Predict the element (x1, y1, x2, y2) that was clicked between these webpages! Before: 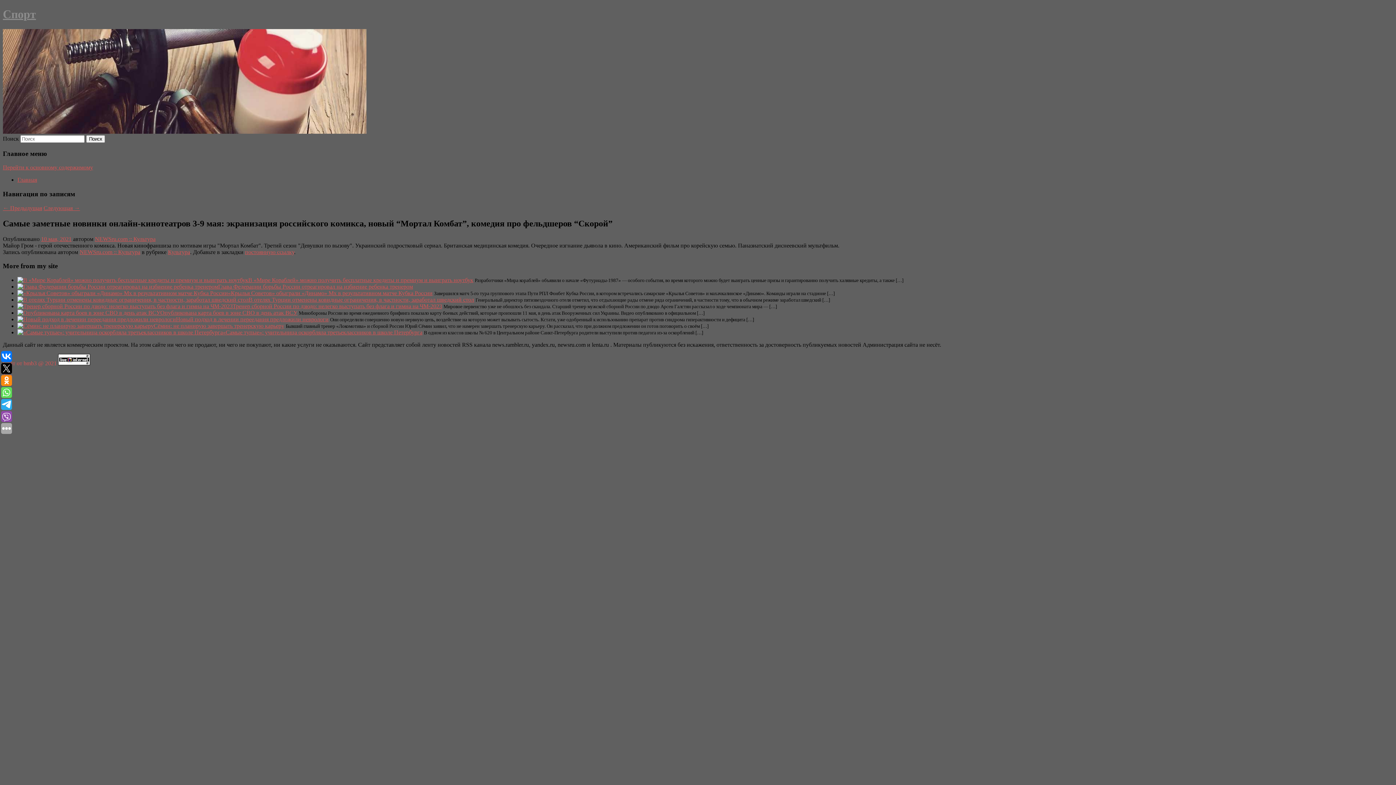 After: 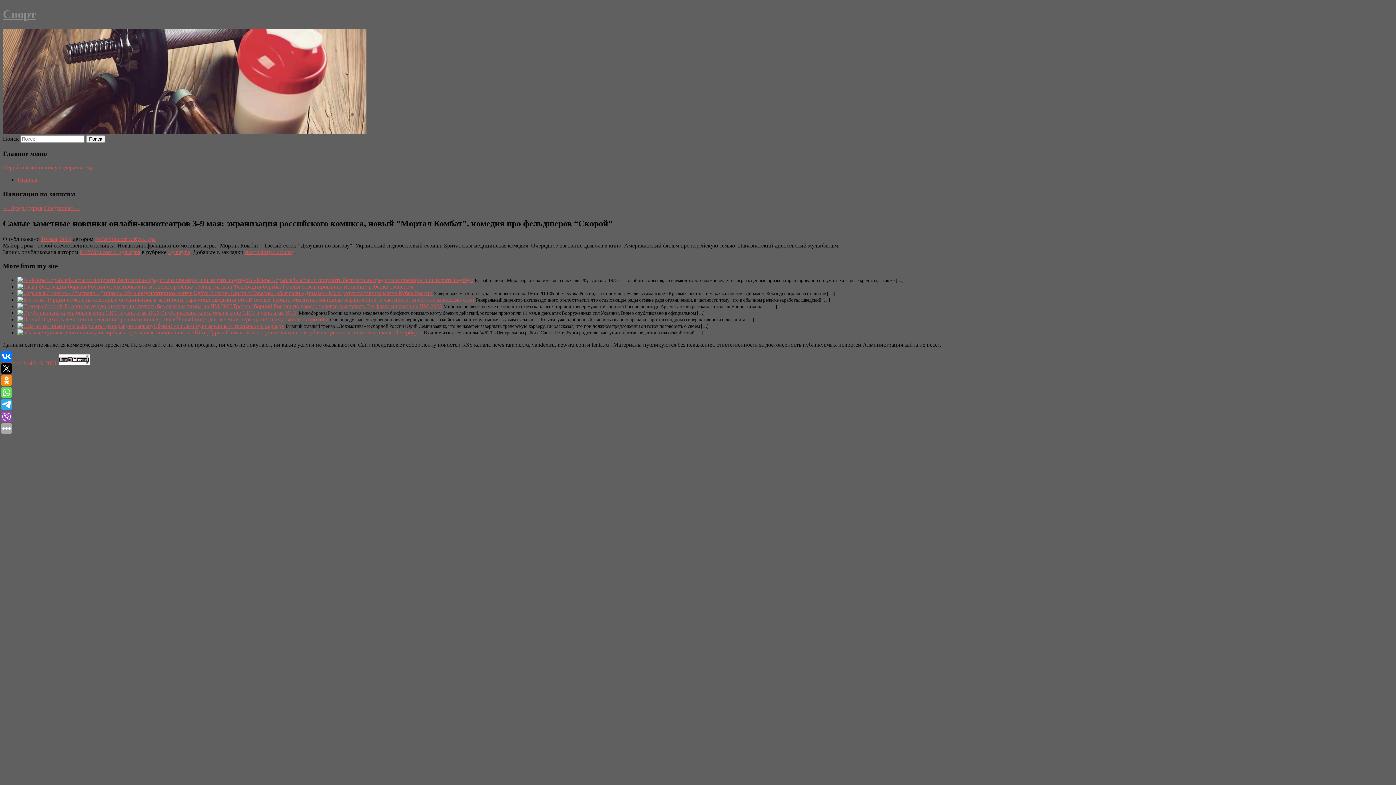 Action: bbox: (58, 360, 90, 366)